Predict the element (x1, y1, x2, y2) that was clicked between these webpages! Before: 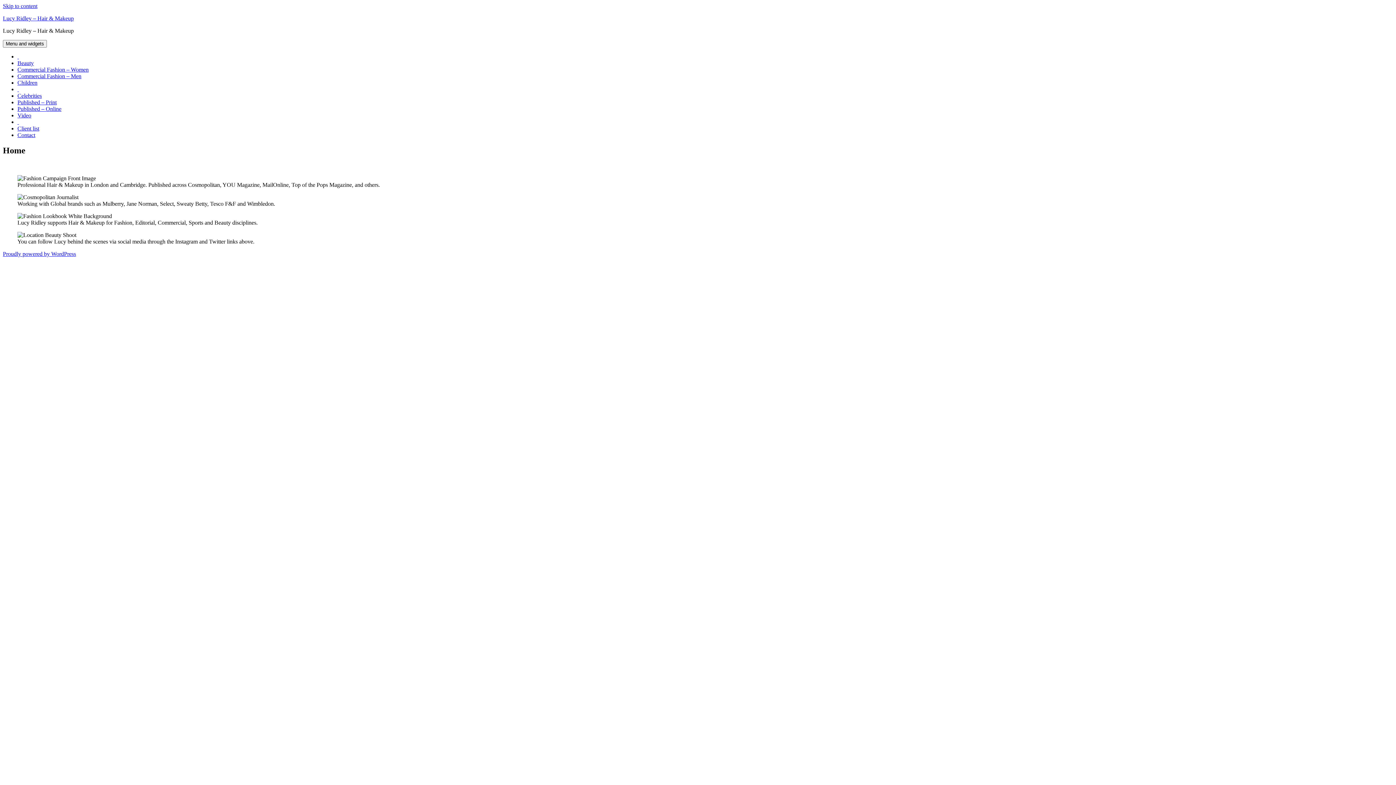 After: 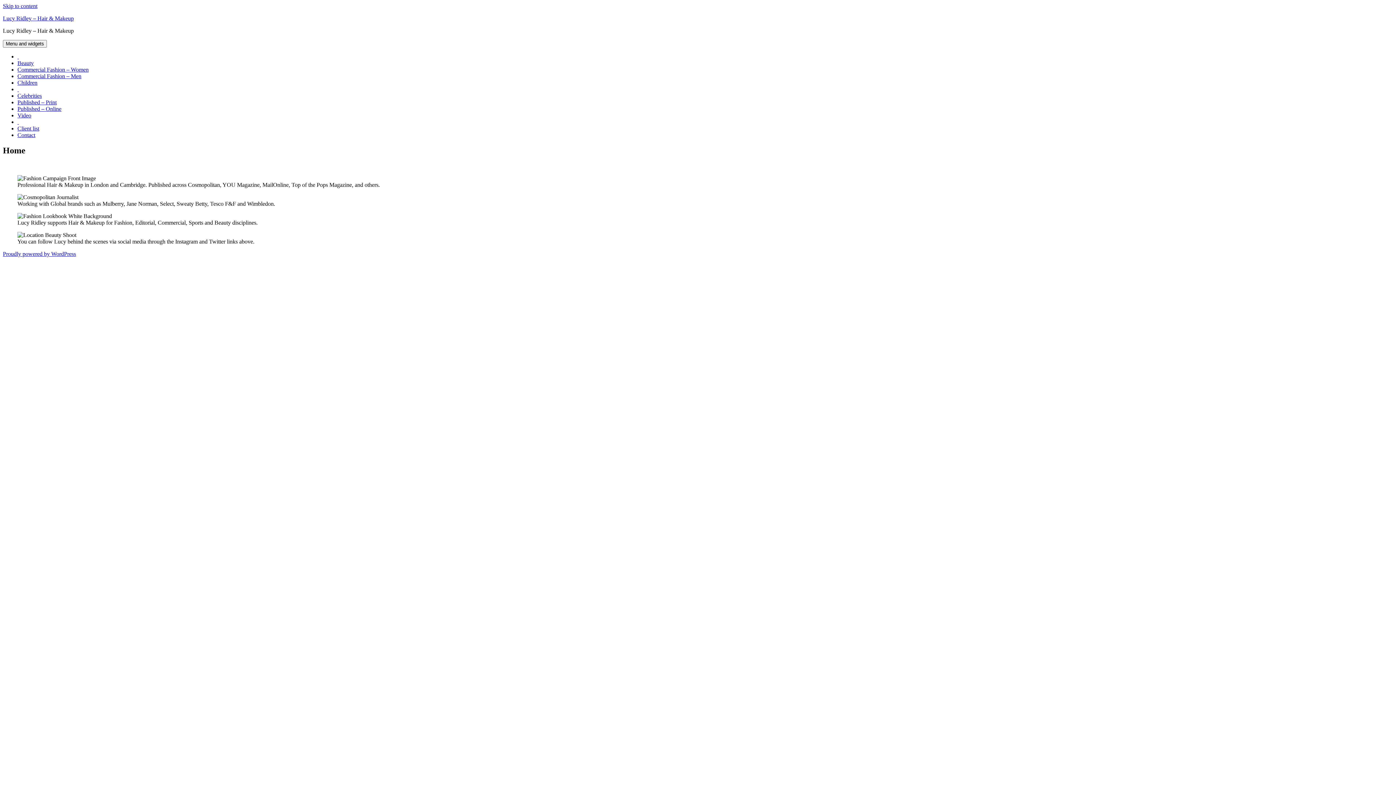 Action: label: Skip to content bbox: (2, 2, 37, 9)